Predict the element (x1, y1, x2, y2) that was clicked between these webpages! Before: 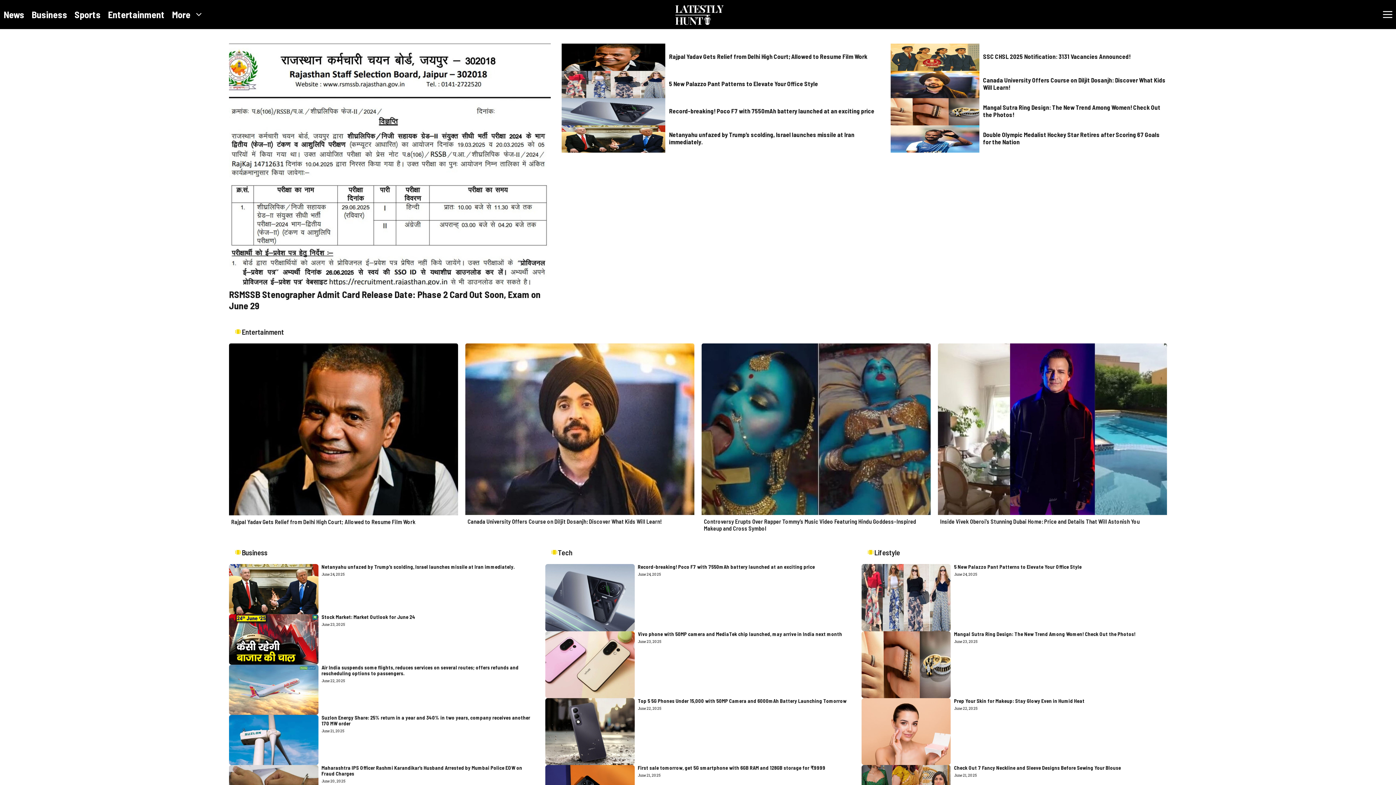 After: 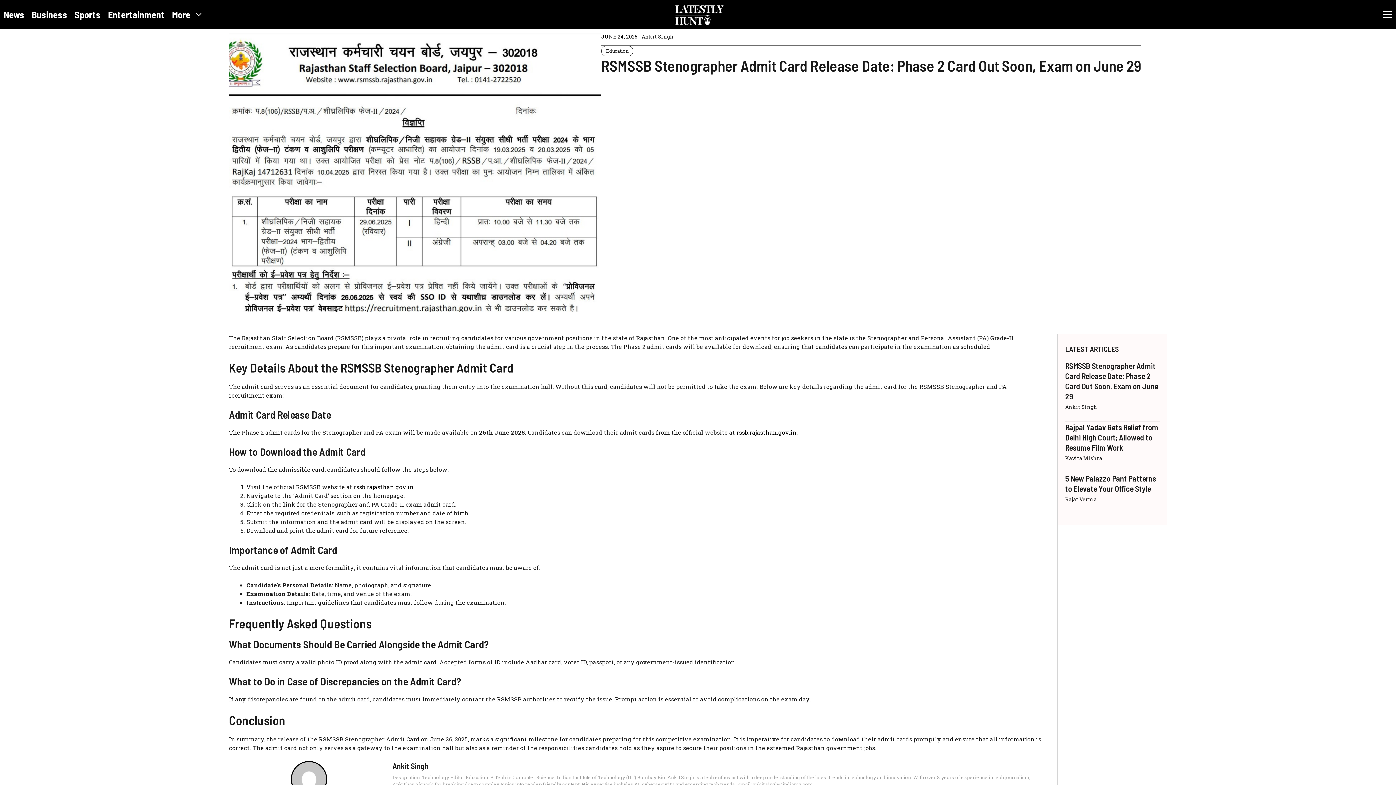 Action: label: RSMSSB Stenographer Admit Card Release Date: Phase 2 Card Out Soon, Exam on June 29 bbox: (229, 288, 540, 311)